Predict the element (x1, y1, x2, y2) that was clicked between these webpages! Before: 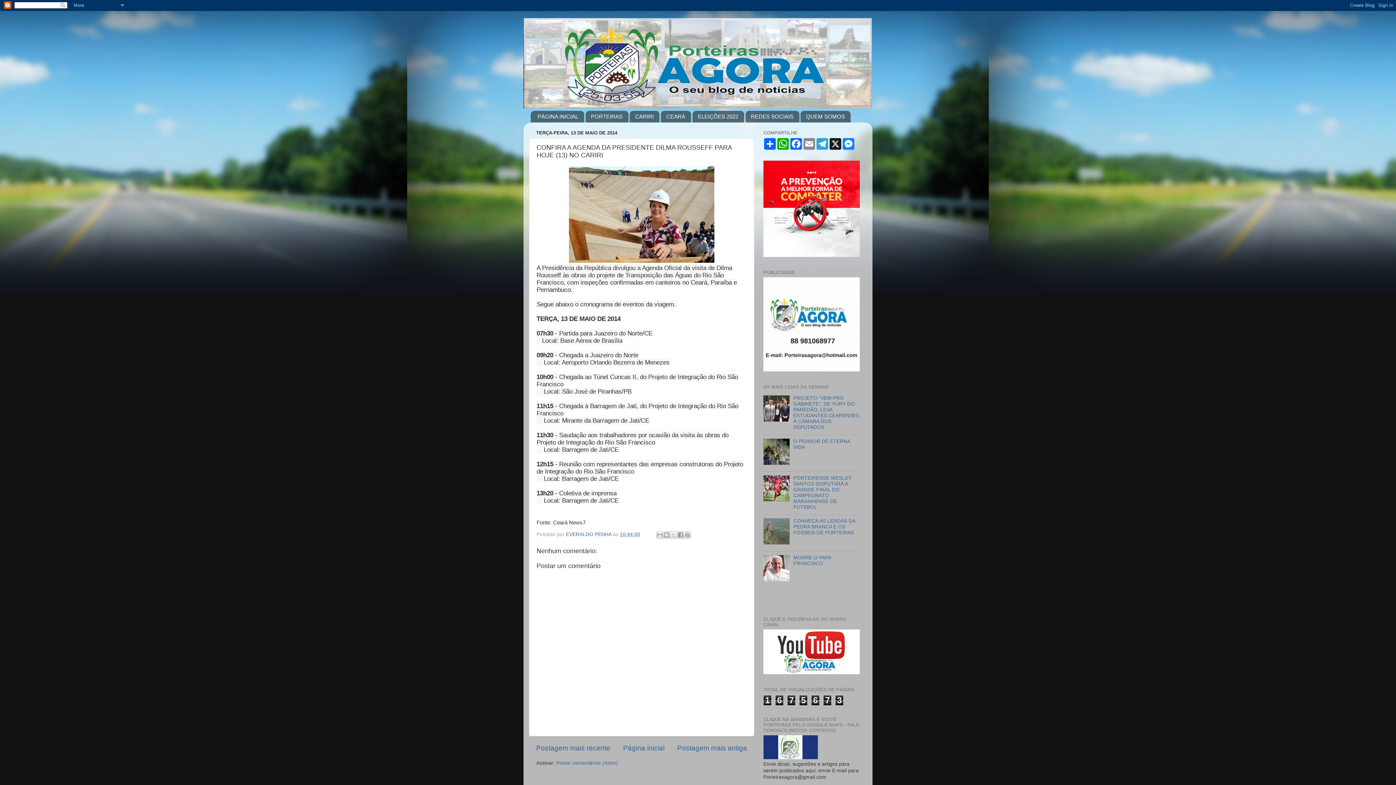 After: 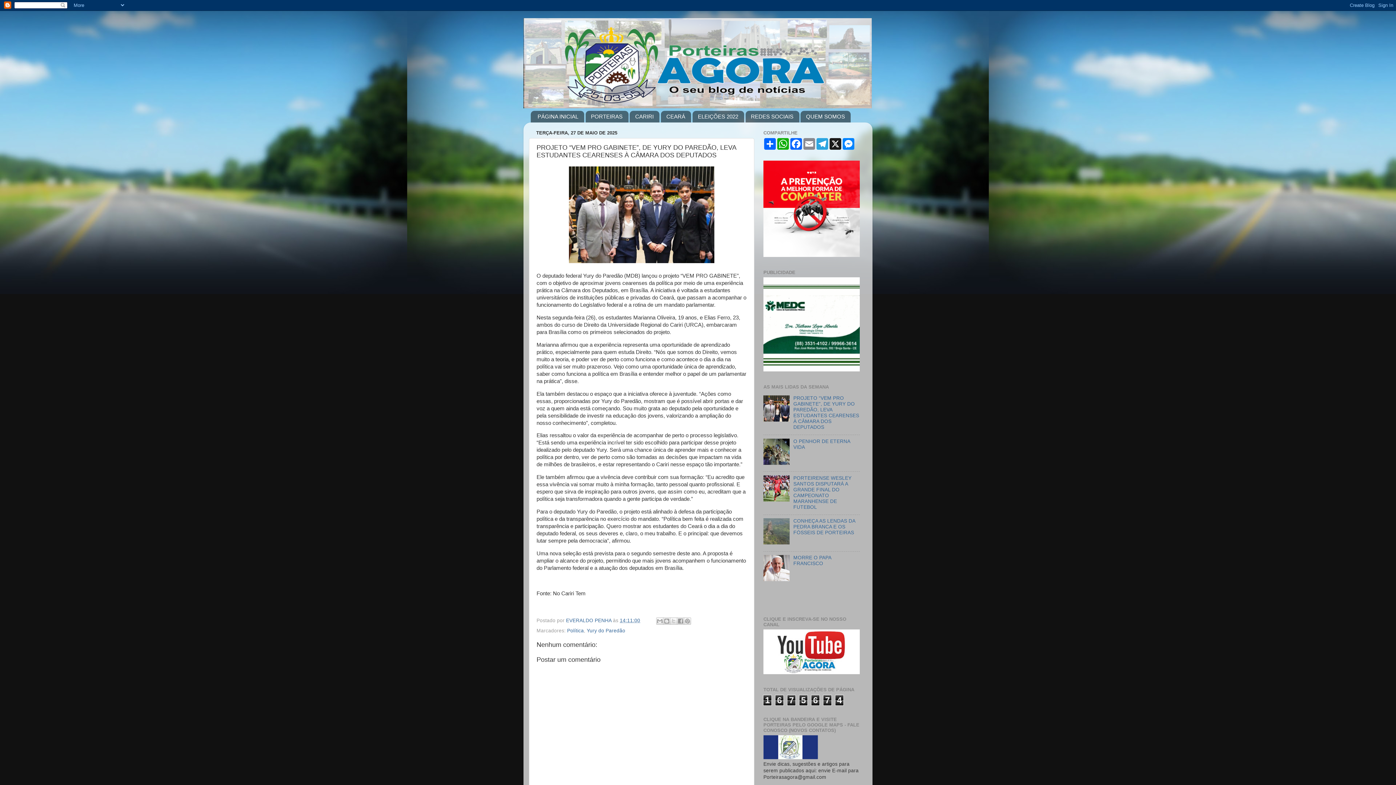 Action: label: PROJETO “VEM PRO GABINETE”, DE YURY DO PAREDÃO, LEVA ESTUDANTES CEARENSES À CÂMARA DOS DEPUTADOS bbox: (793, 395, 859, 430)